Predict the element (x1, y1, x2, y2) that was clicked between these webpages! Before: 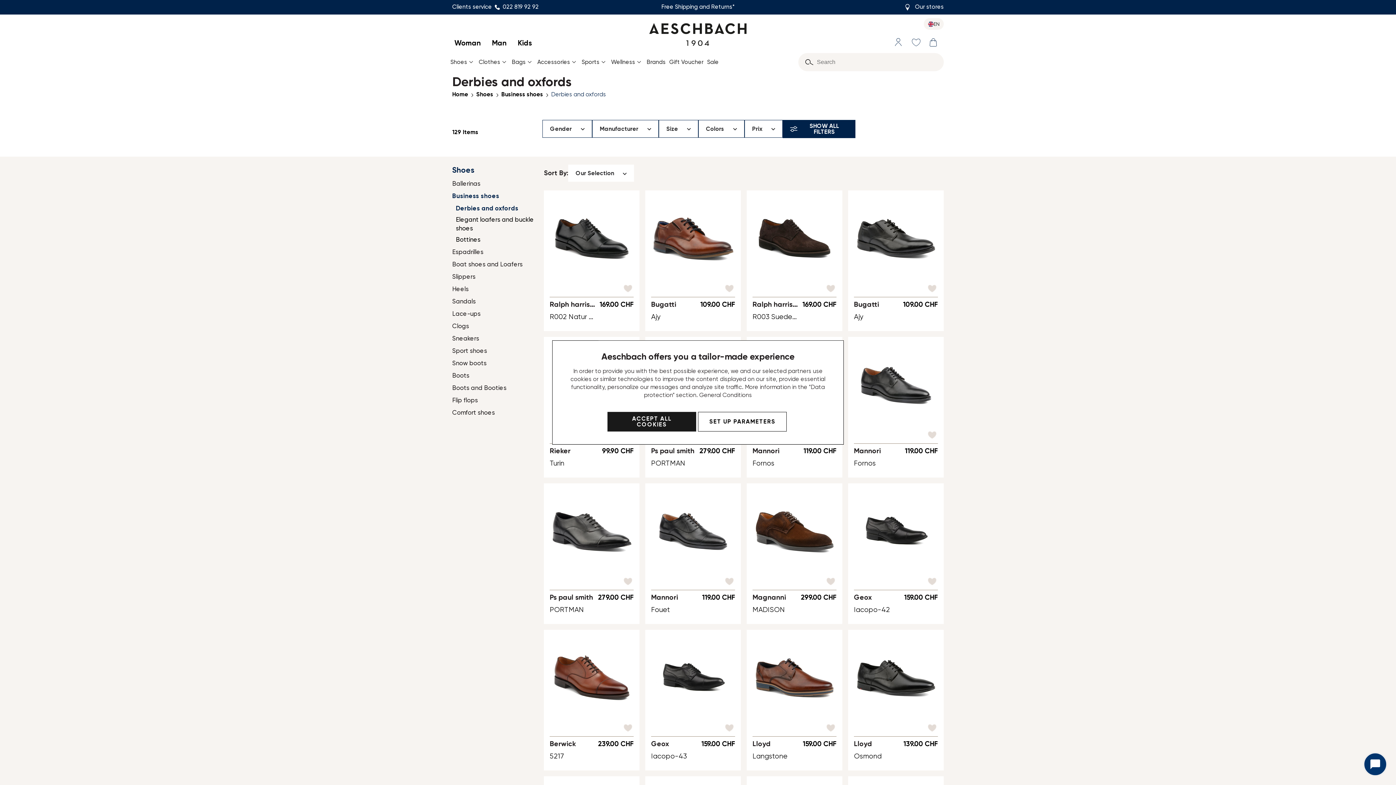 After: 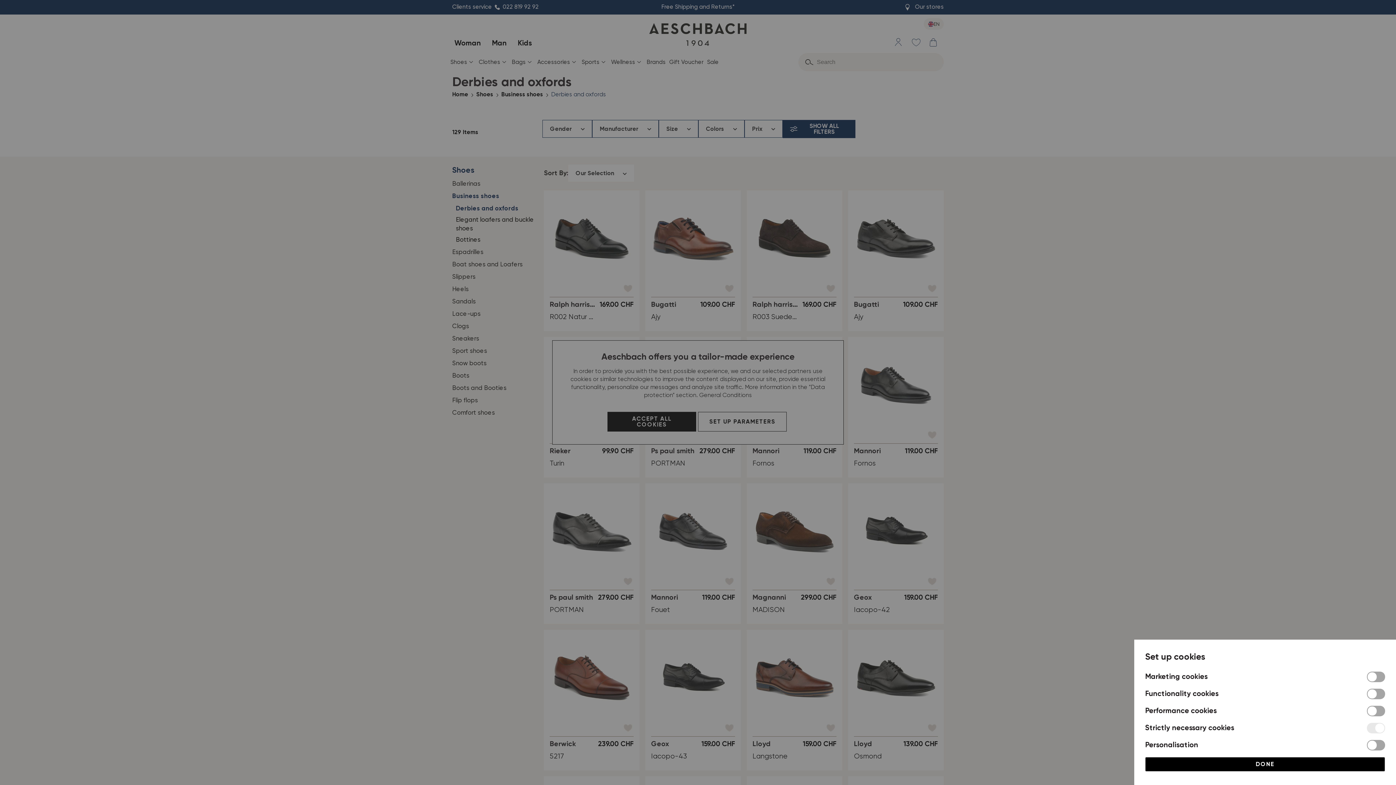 Action: label: SET UP PARAMETERS bbox: (698, 412, 786, 431)